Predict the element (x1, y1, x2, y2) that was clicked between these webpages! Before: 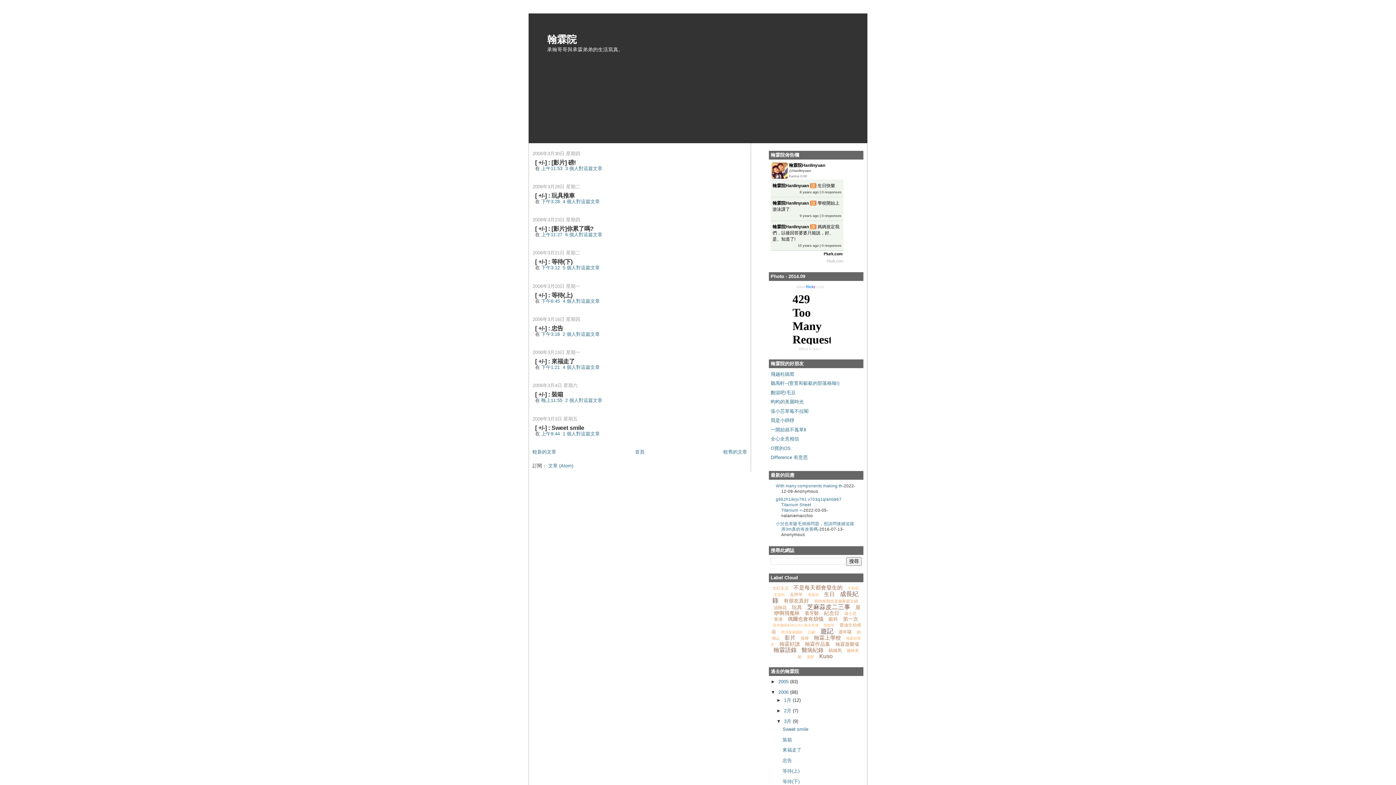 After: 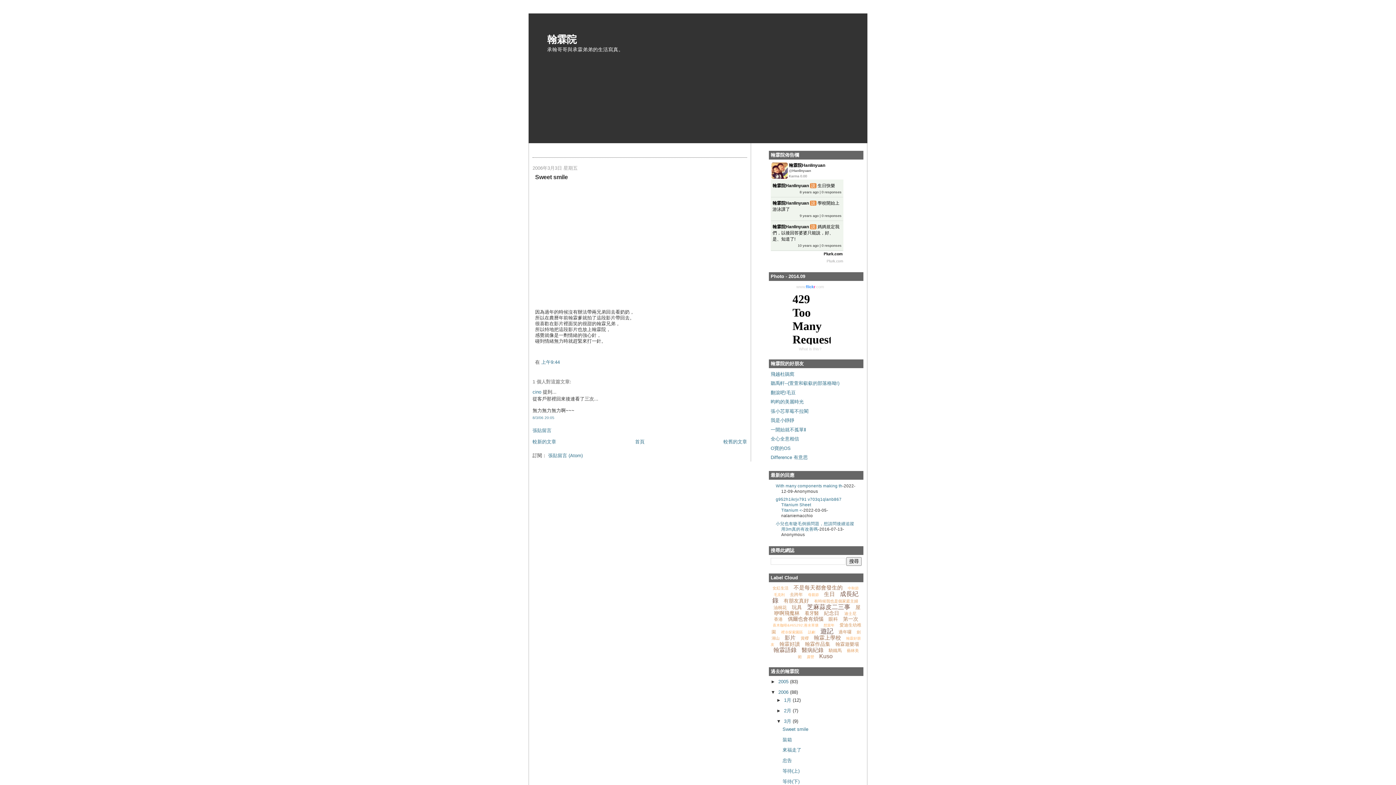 Action: label: 上午9:44 bbox: (541, 431, 560, 436)